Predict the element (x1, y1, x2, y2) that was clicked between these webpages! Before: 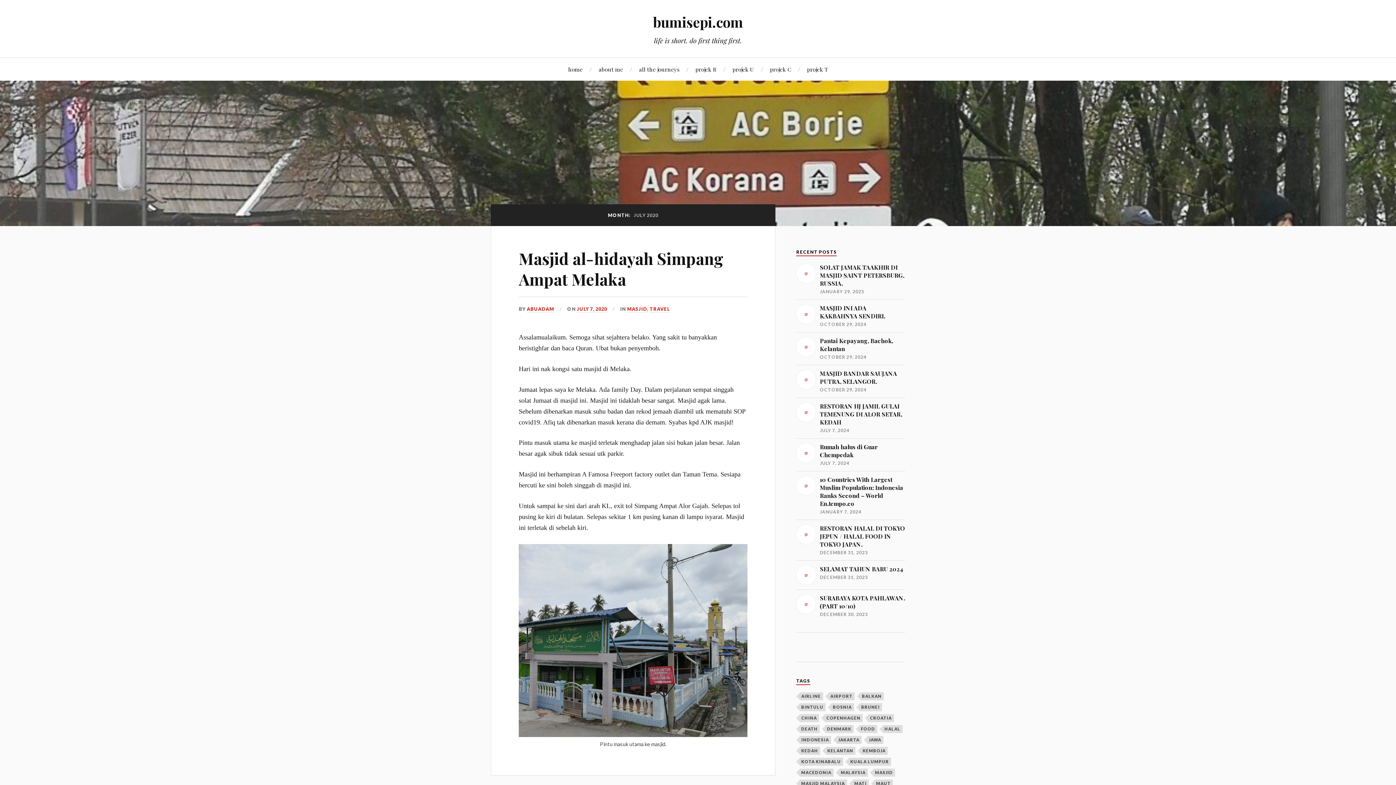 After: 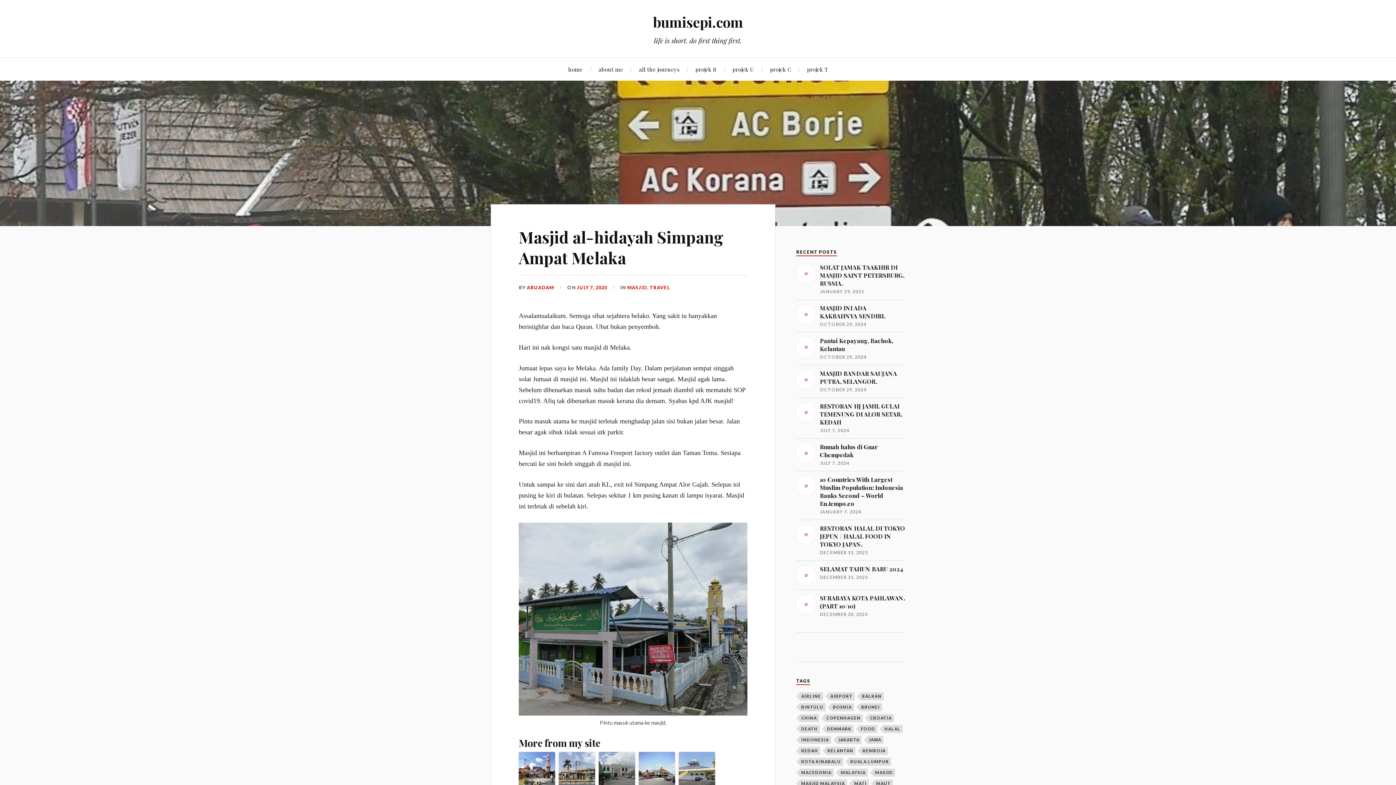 Action: bbox: (577, 306, 607, 312) label: JULY 7, 2020